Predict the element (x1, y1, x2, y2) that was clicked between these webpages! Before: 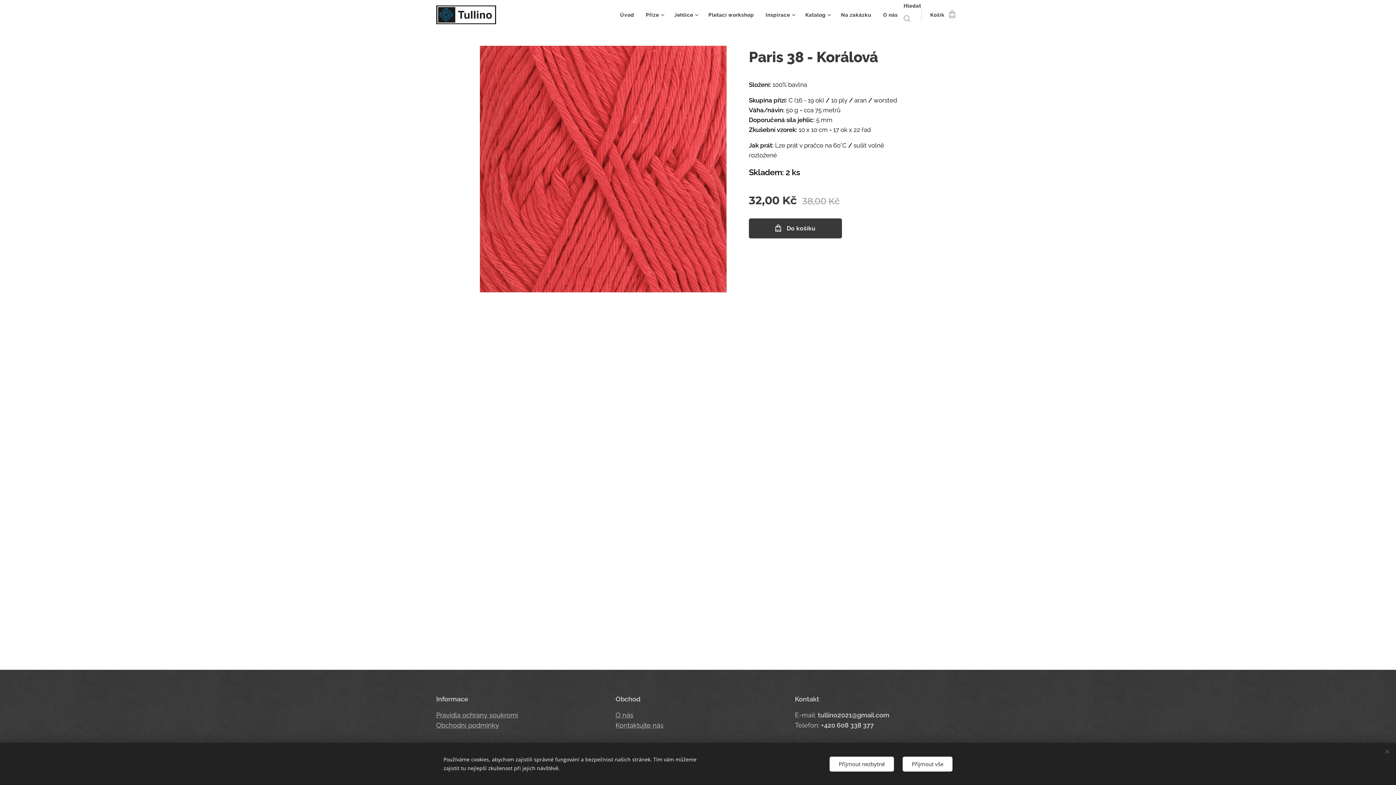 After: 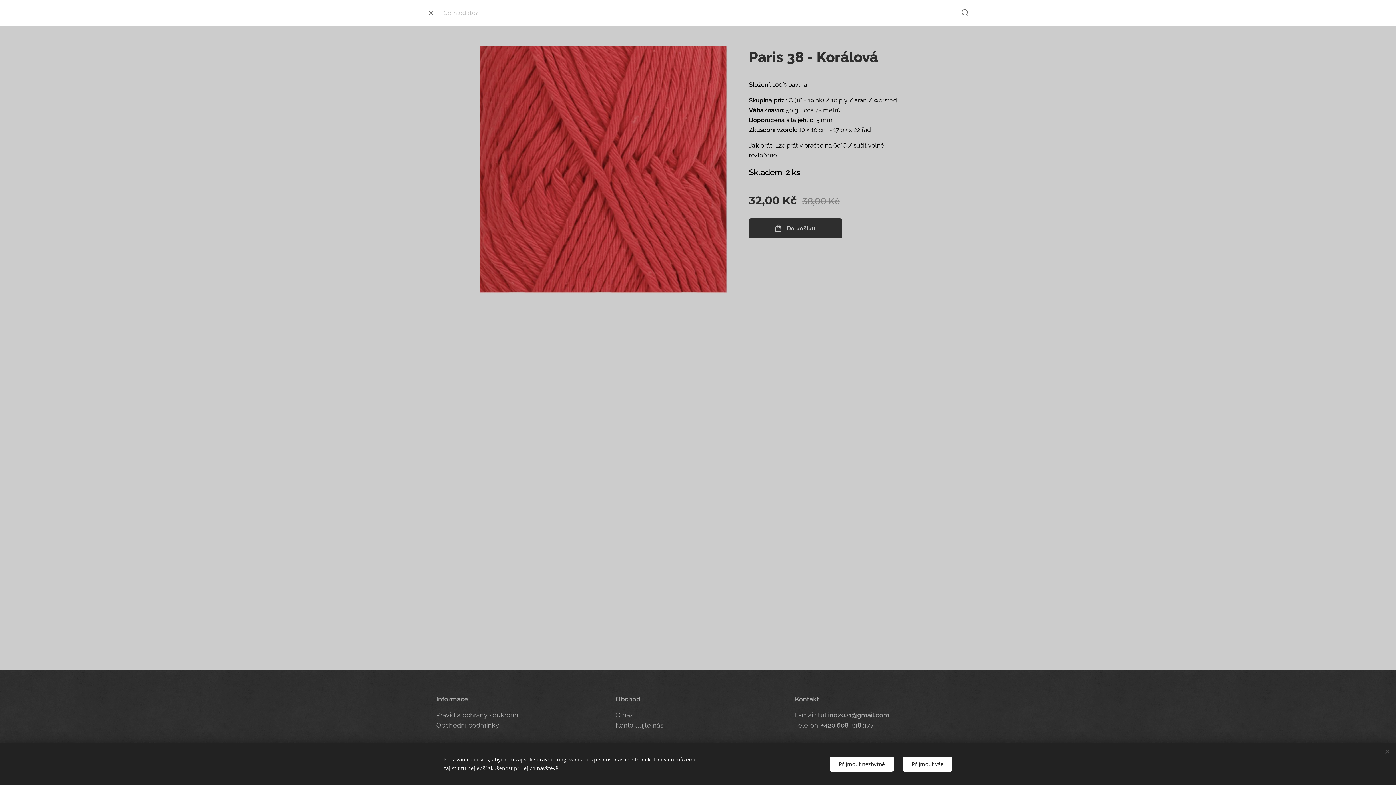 Action: bbox: (903, 1, 921, 28) label: seach